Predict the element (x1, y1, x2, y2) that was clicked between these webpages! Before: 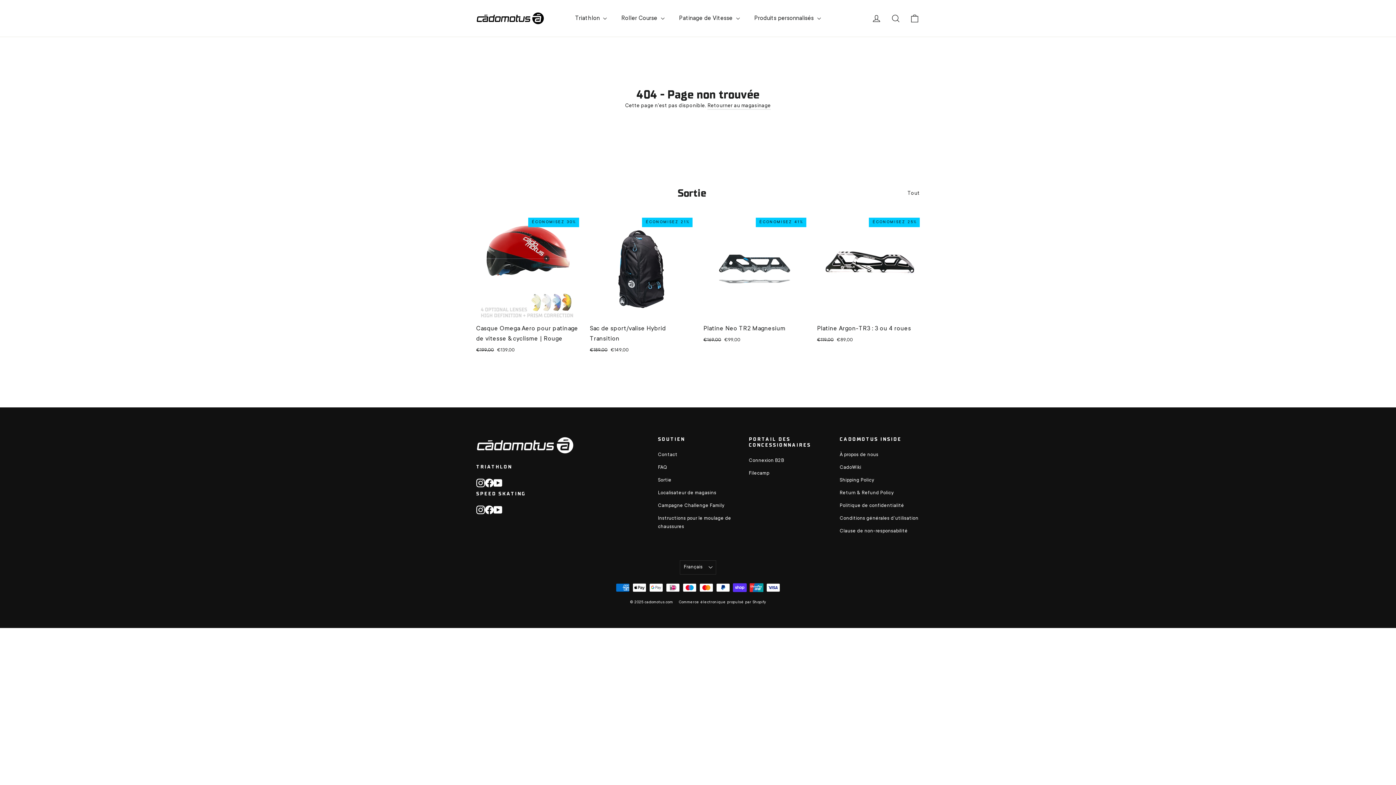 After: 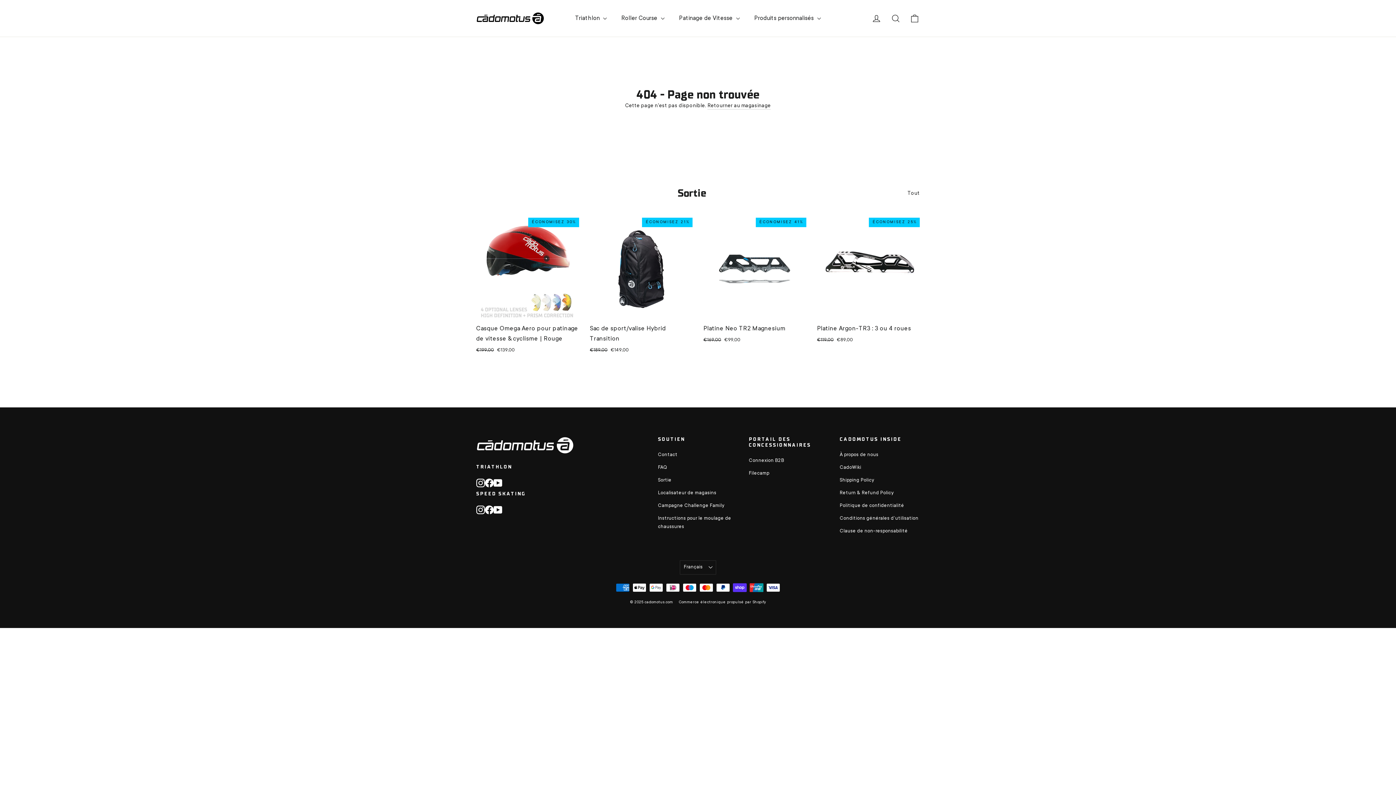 Action: label: Instagram bbox: (476, 505, 485, 515)